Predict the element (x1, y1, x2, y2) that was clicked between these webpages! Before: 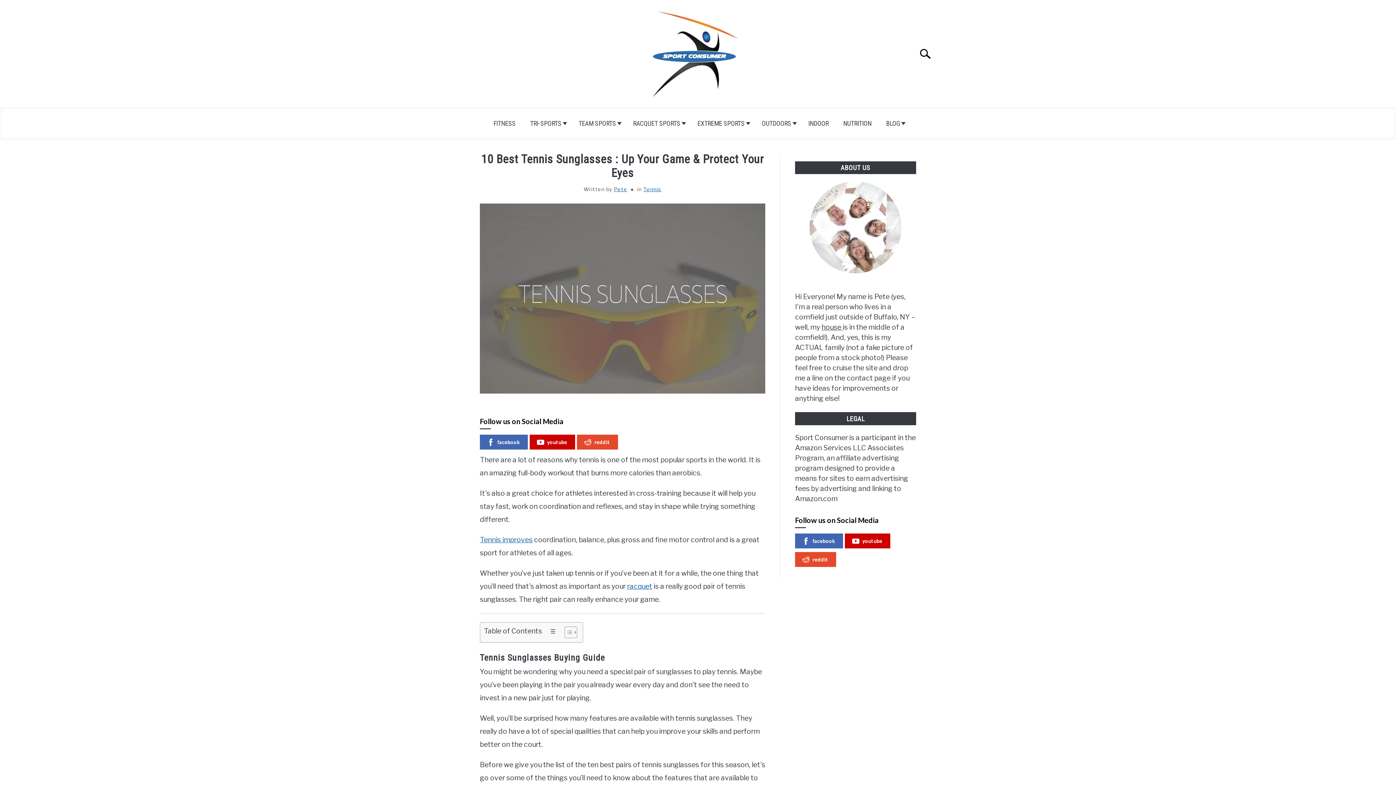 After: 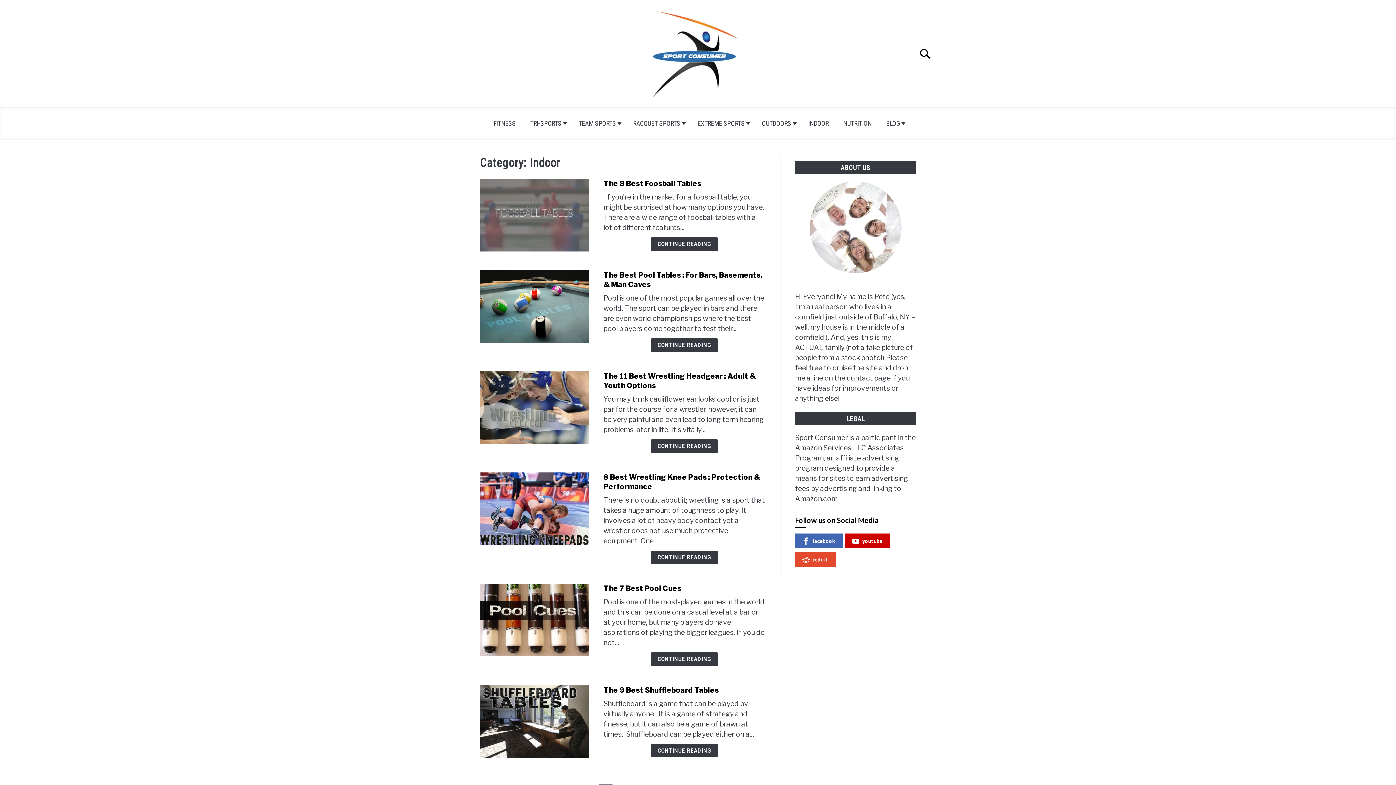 Action: bbox: (801, 114, 836, 132) label: INDOOR